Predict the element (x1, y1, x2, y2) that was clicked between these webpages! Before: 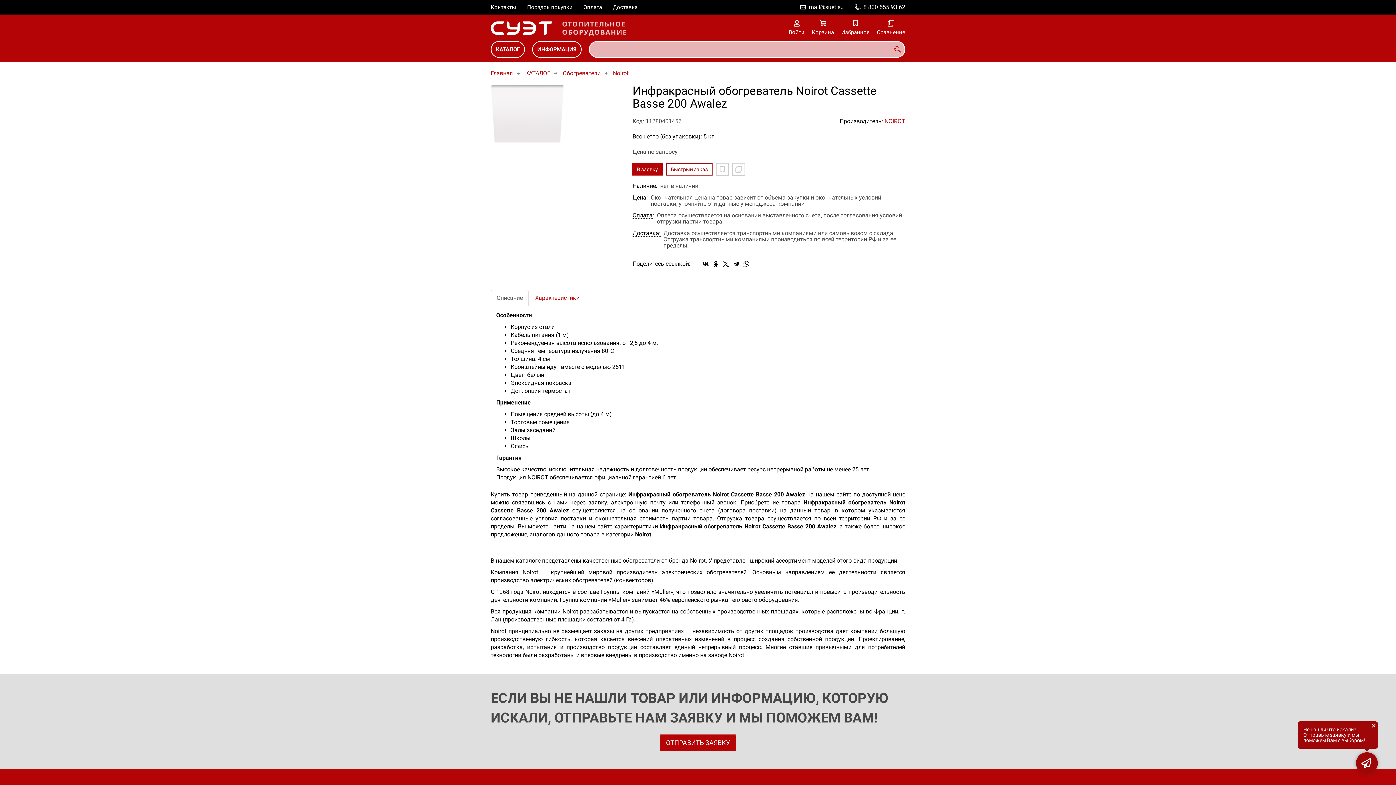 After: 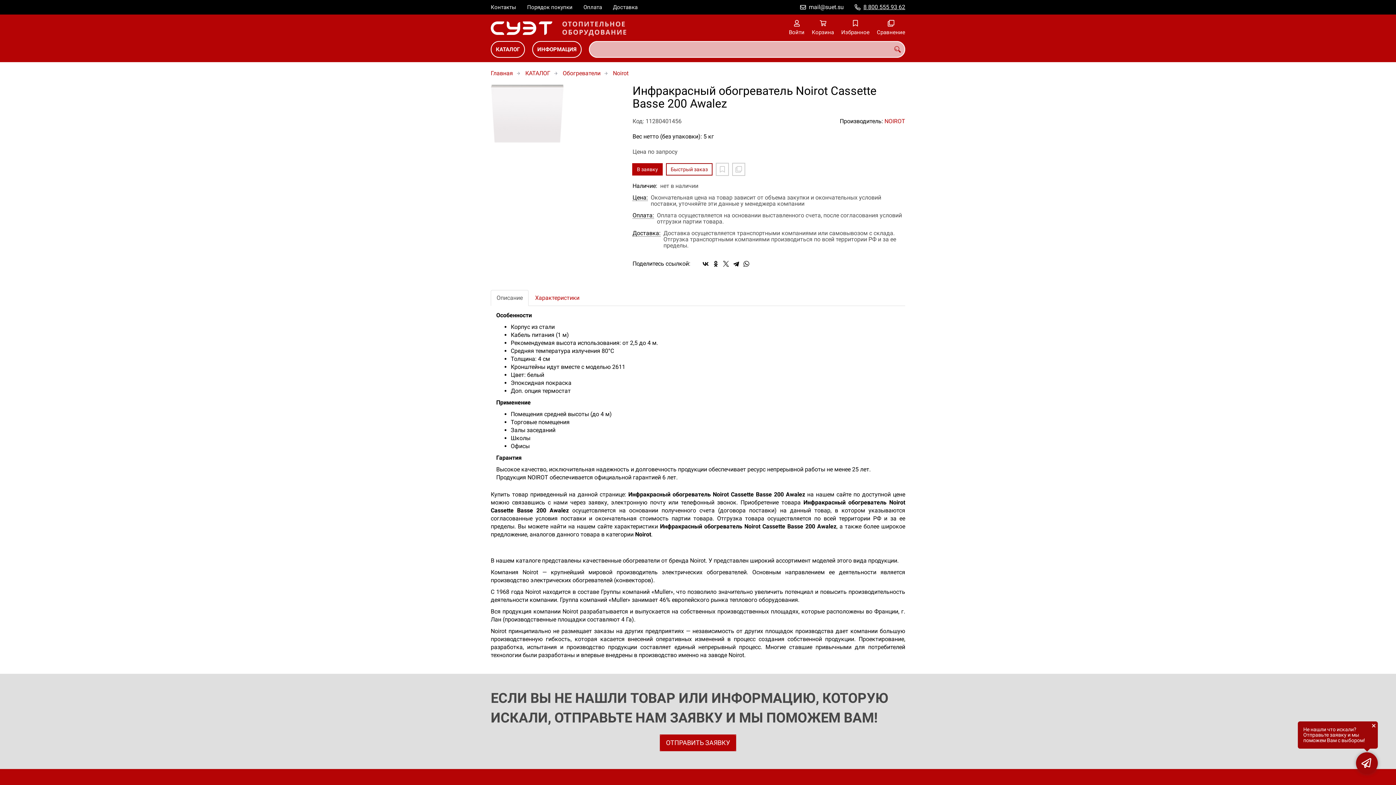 Action: bbox: (863, 0, 905, 14) label: 8 800 555 93 62